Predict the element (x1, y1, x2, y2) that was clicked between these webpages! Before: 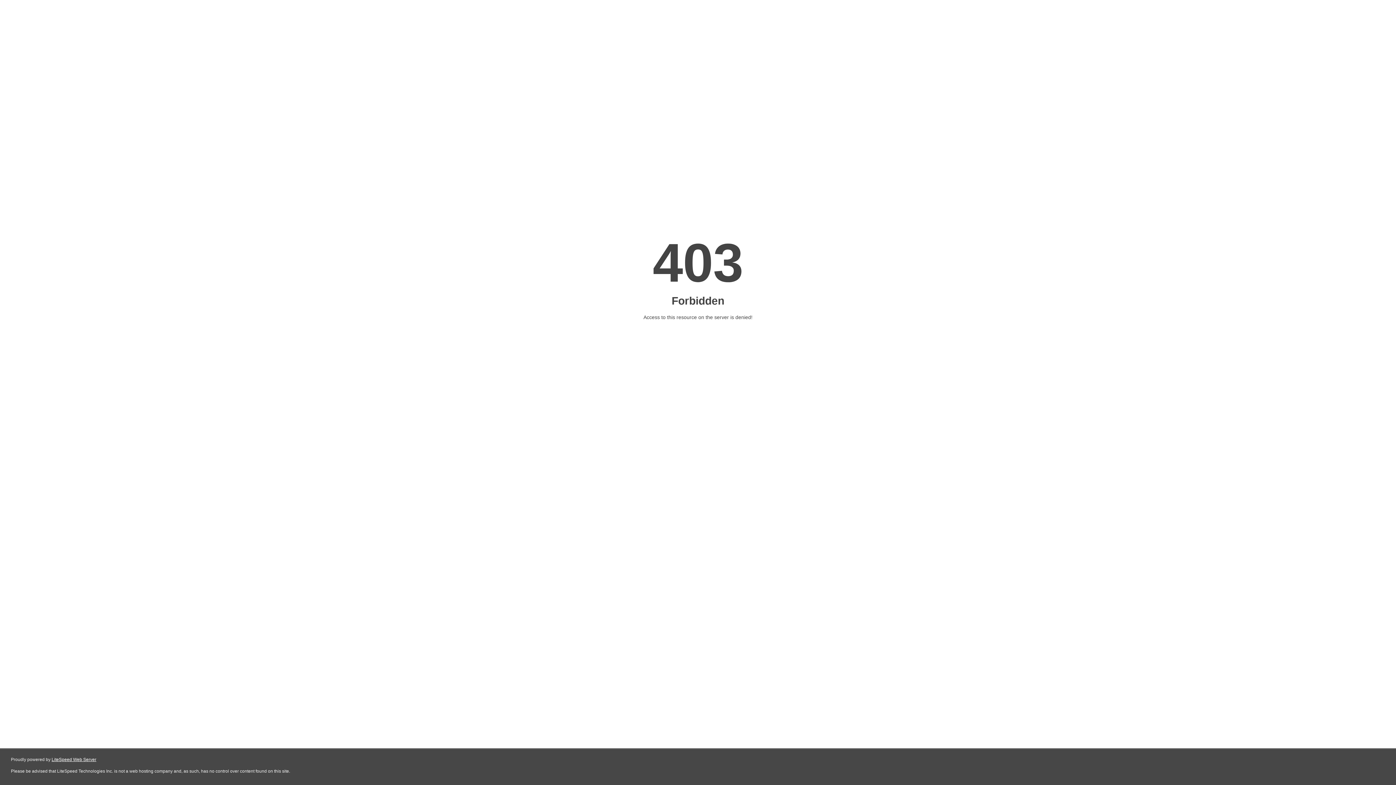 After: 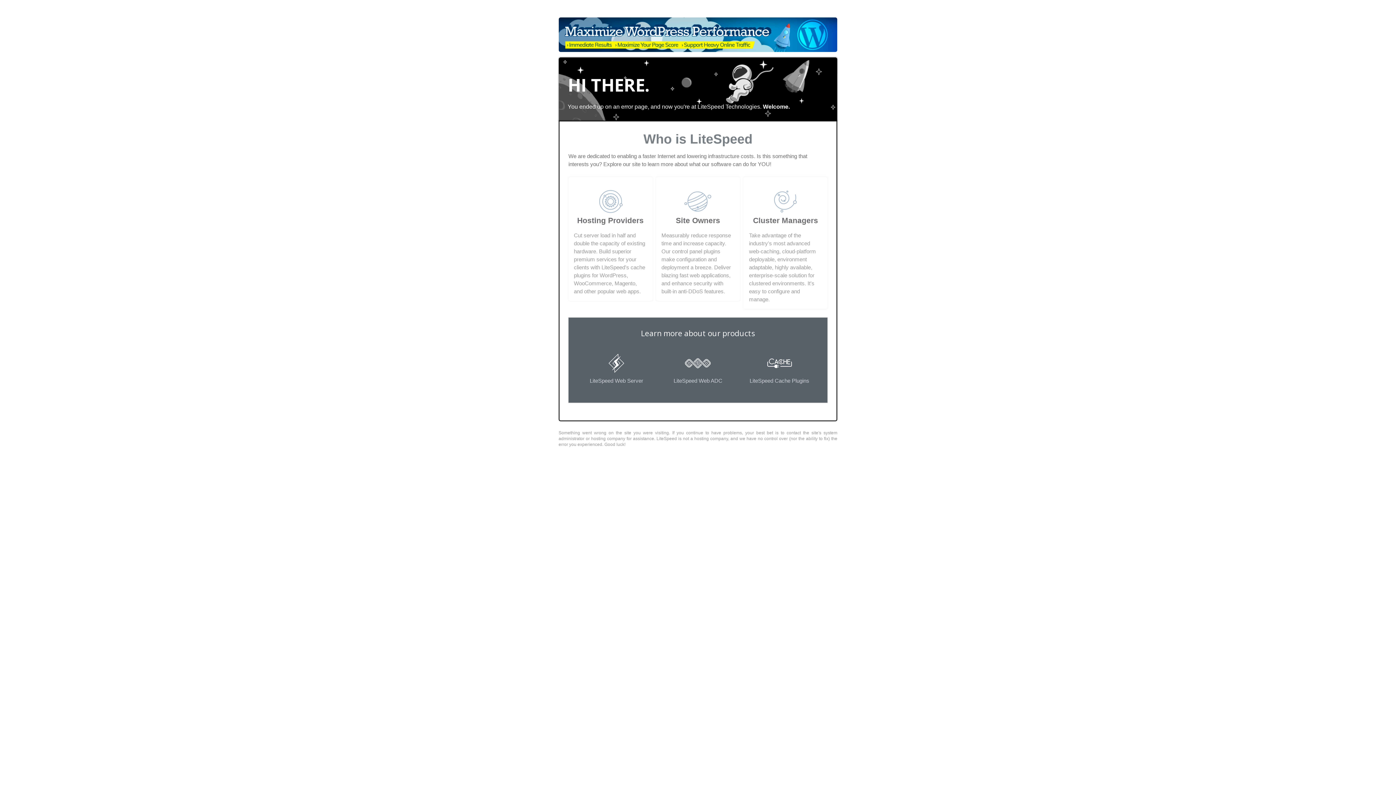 Action: label: LiteSpeed Web Server bbox: (51, 757, 96, 762)